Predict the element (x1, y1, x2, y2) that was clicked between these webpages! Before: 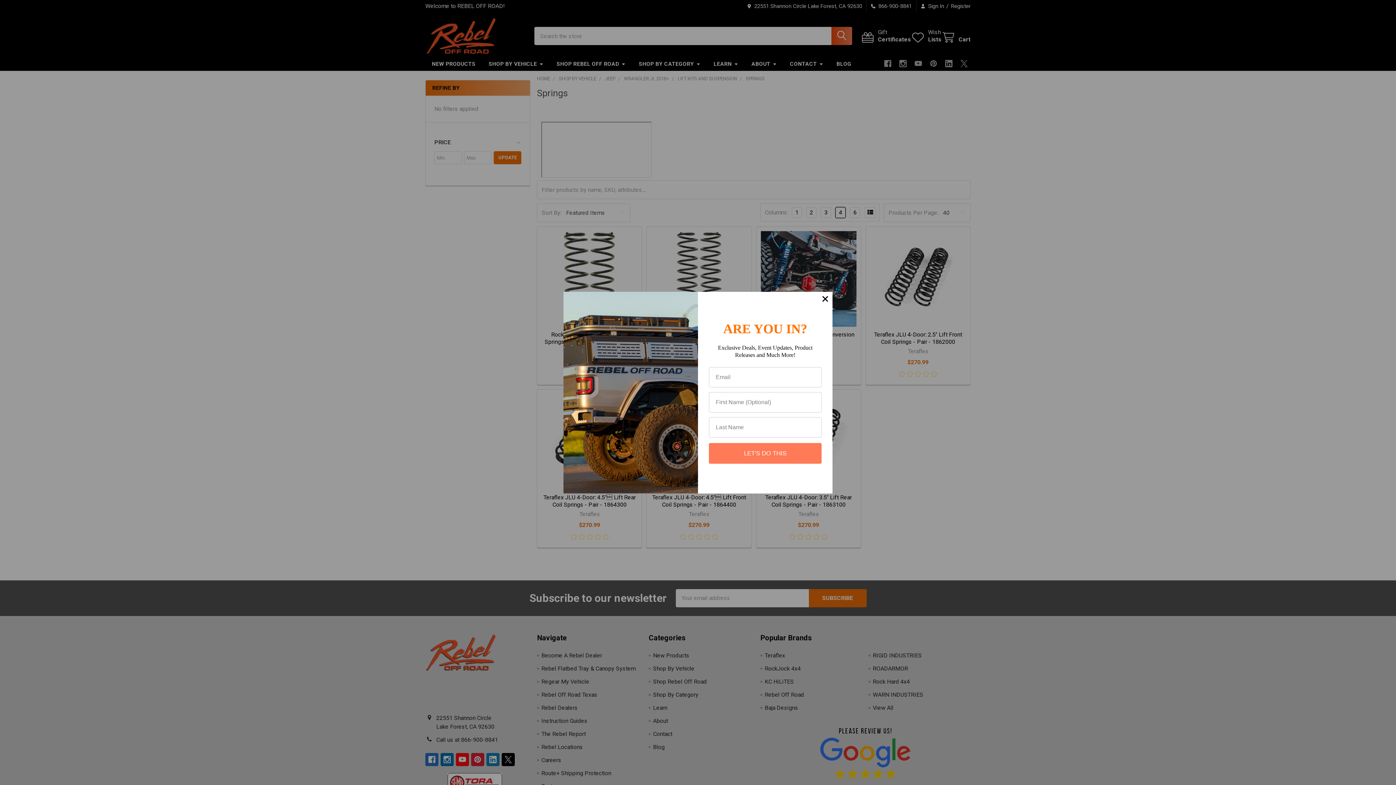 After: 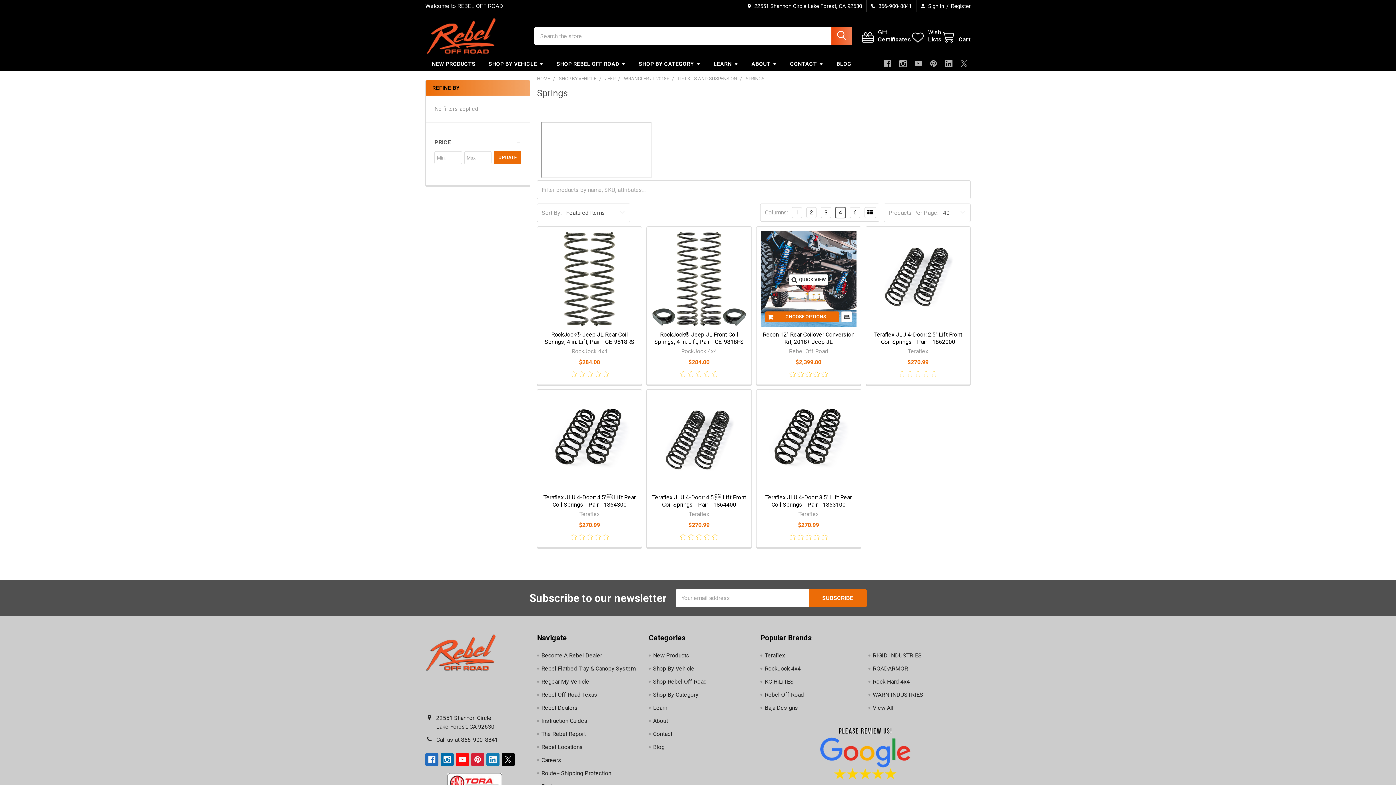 Action: bbox: (818, 291, 832, 306)